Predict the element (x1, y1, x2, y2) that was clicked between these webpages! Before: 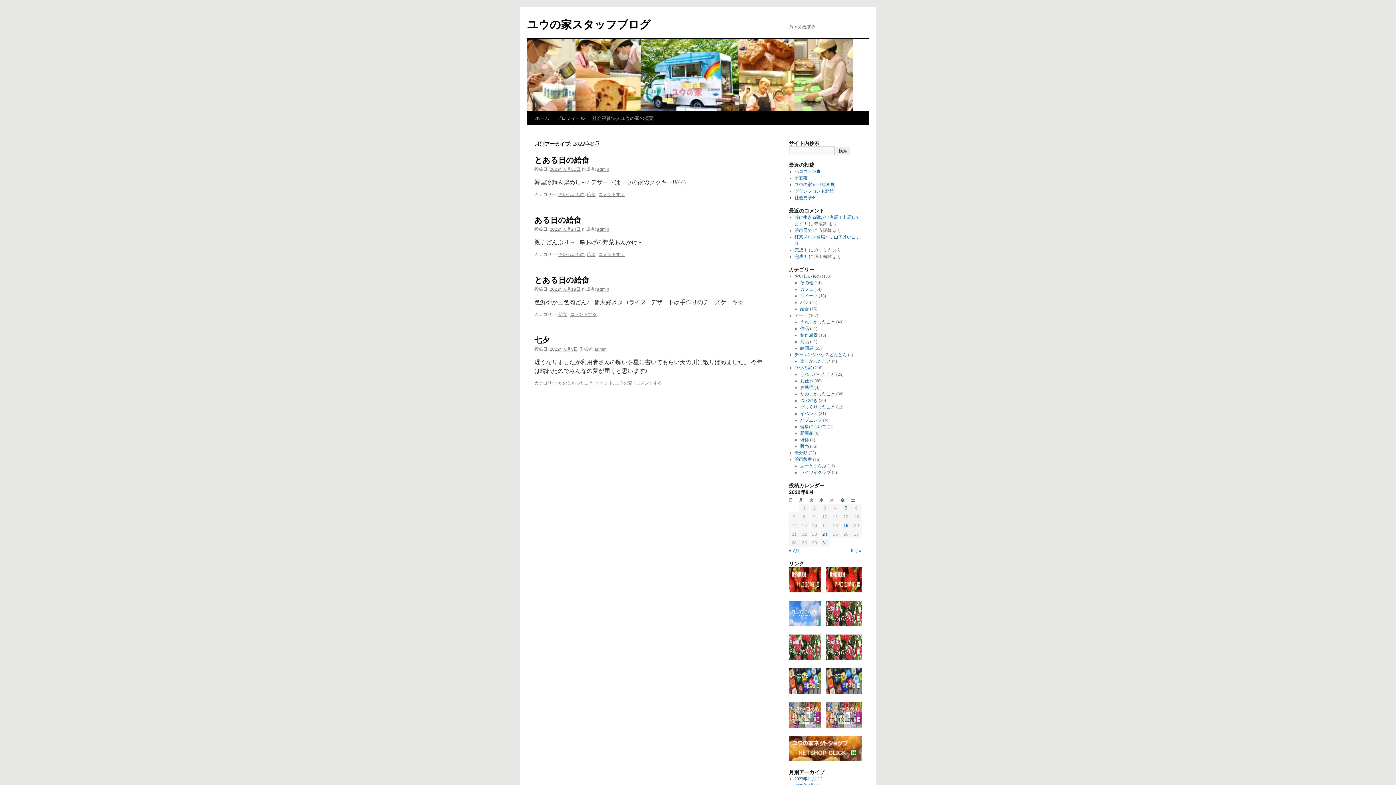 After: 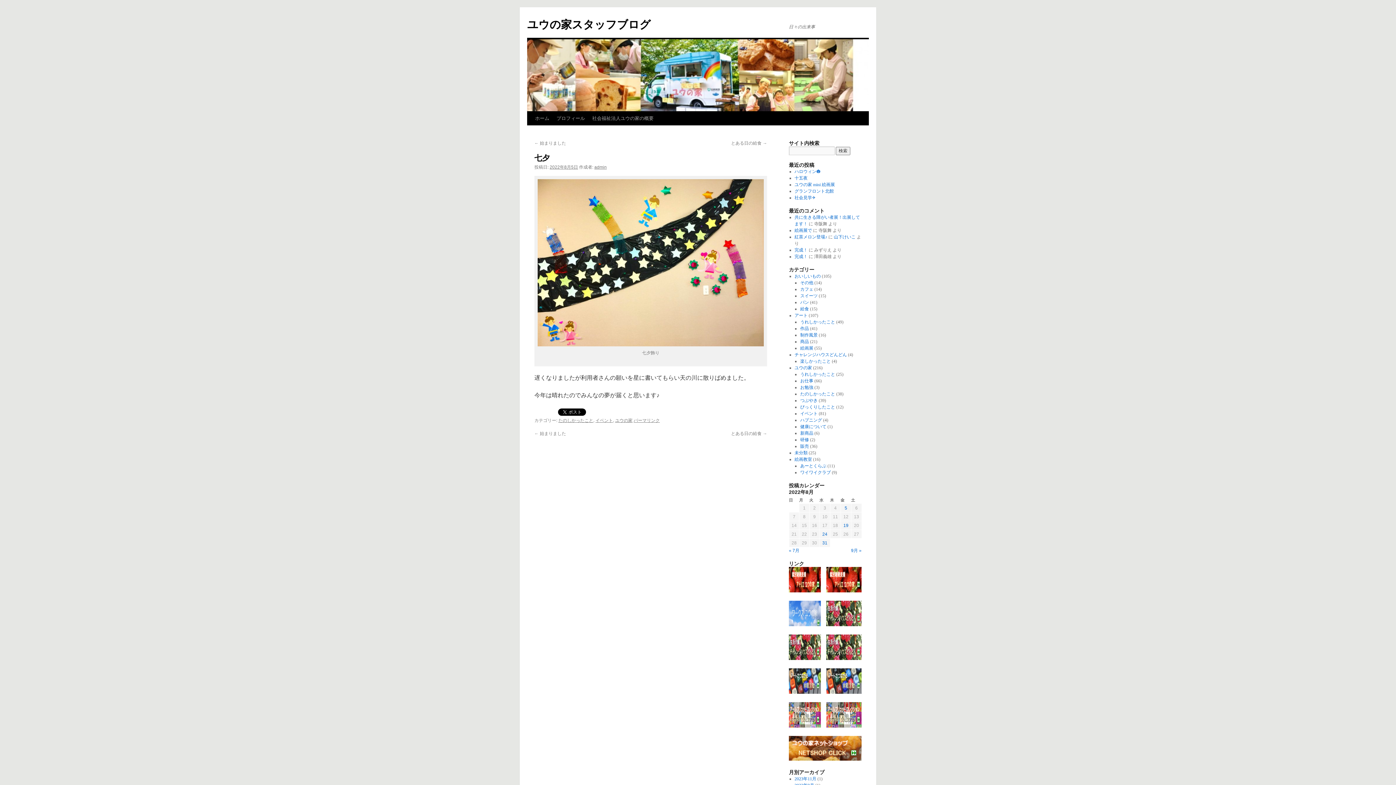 Action: bbox: (534, 336, 549, 344) label: 七夕